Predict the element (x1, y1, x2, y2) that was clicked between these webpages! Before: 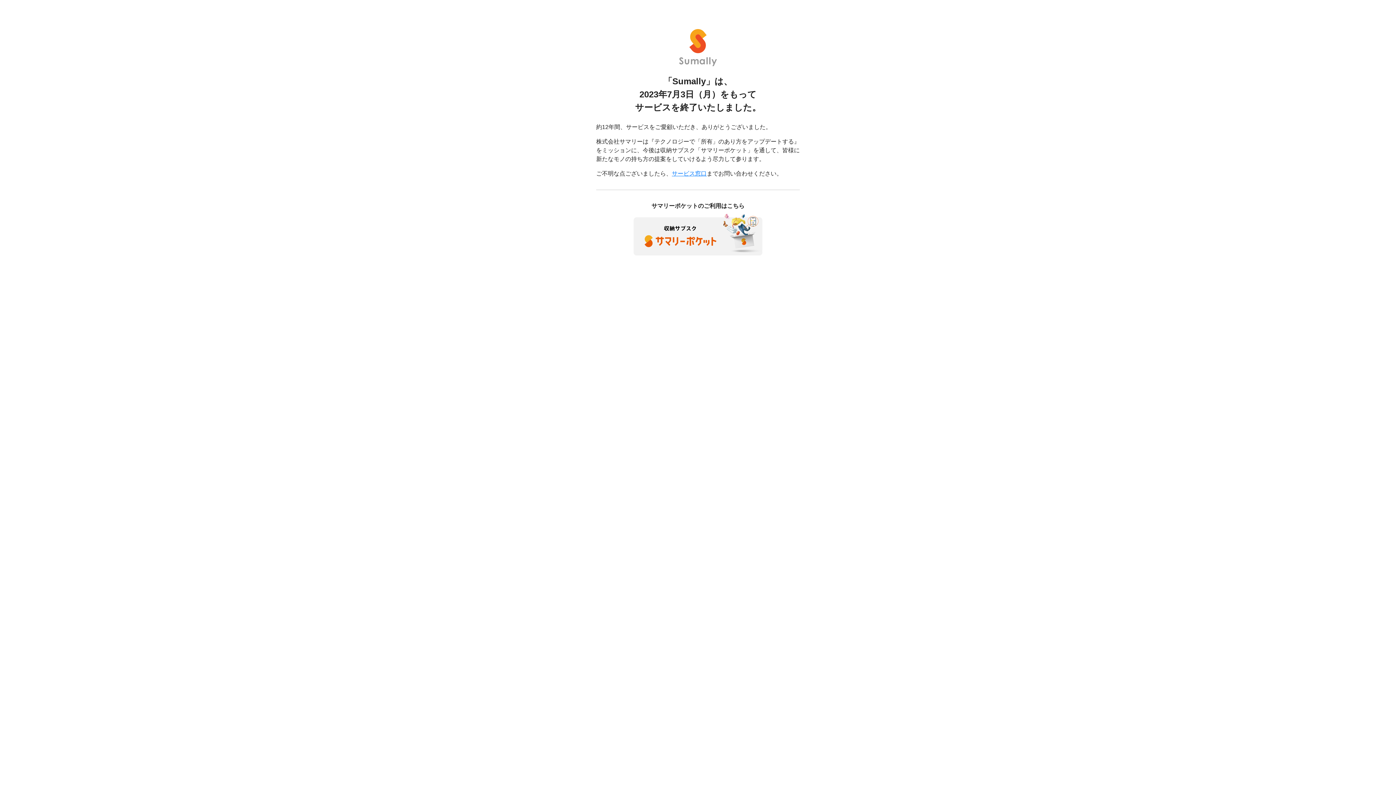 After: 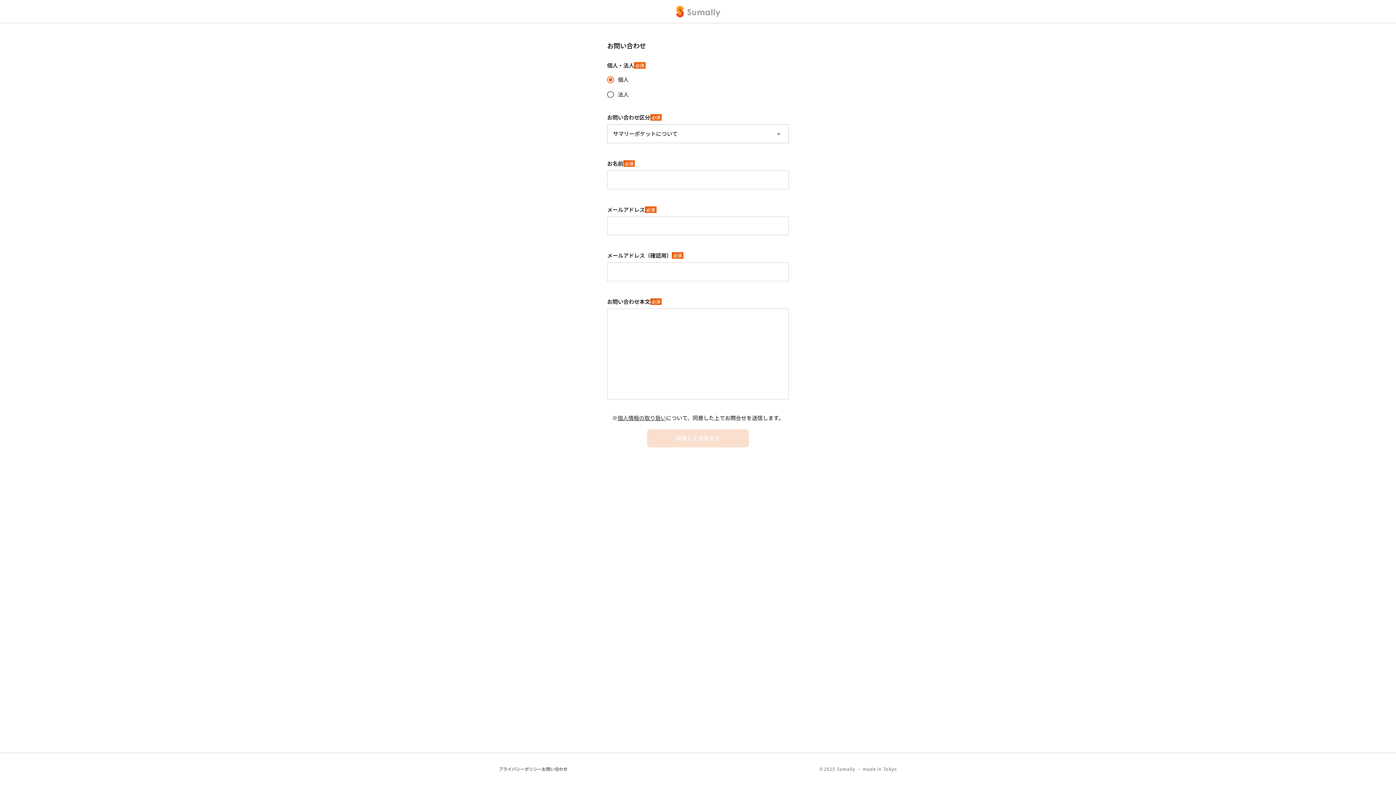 Action: bbox: (672, 170, 706, 176) label: サービス窓口